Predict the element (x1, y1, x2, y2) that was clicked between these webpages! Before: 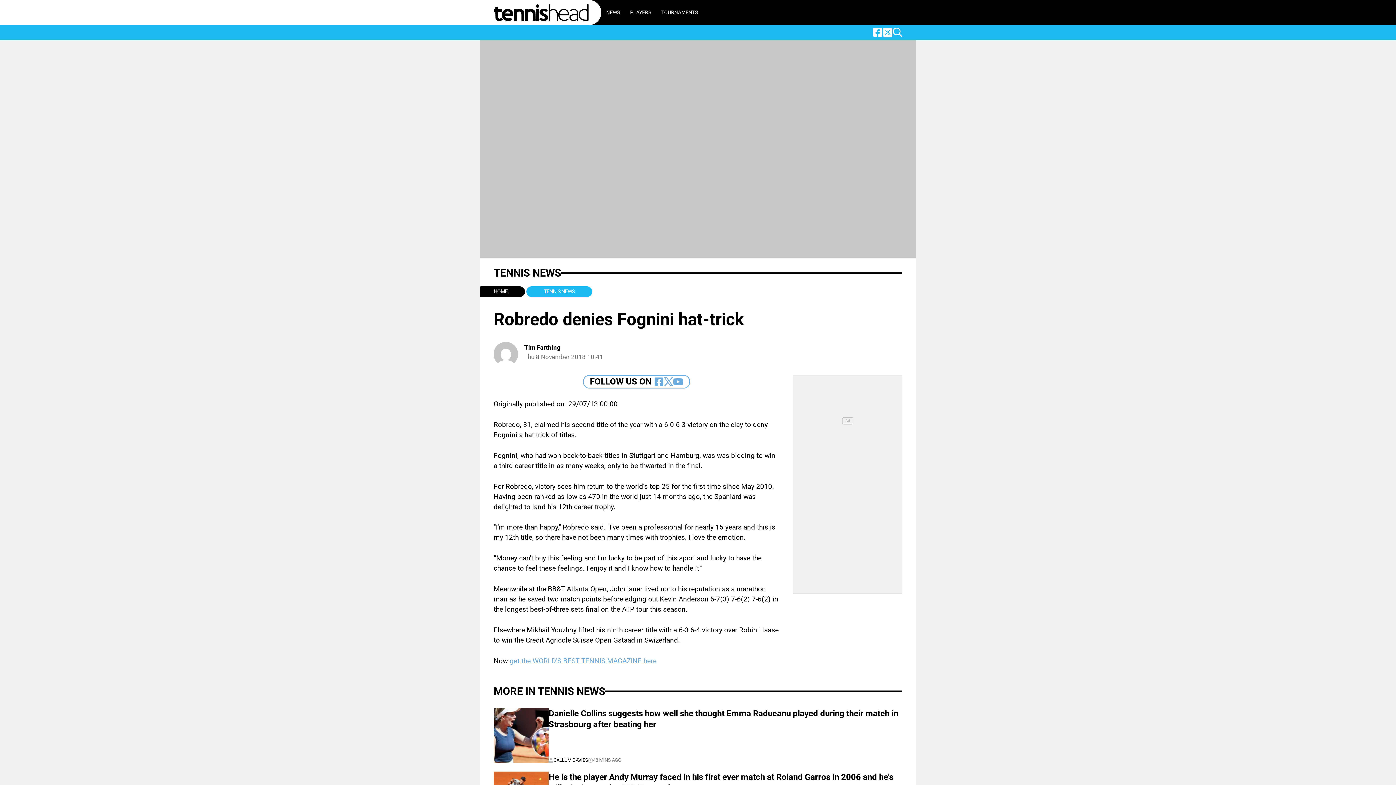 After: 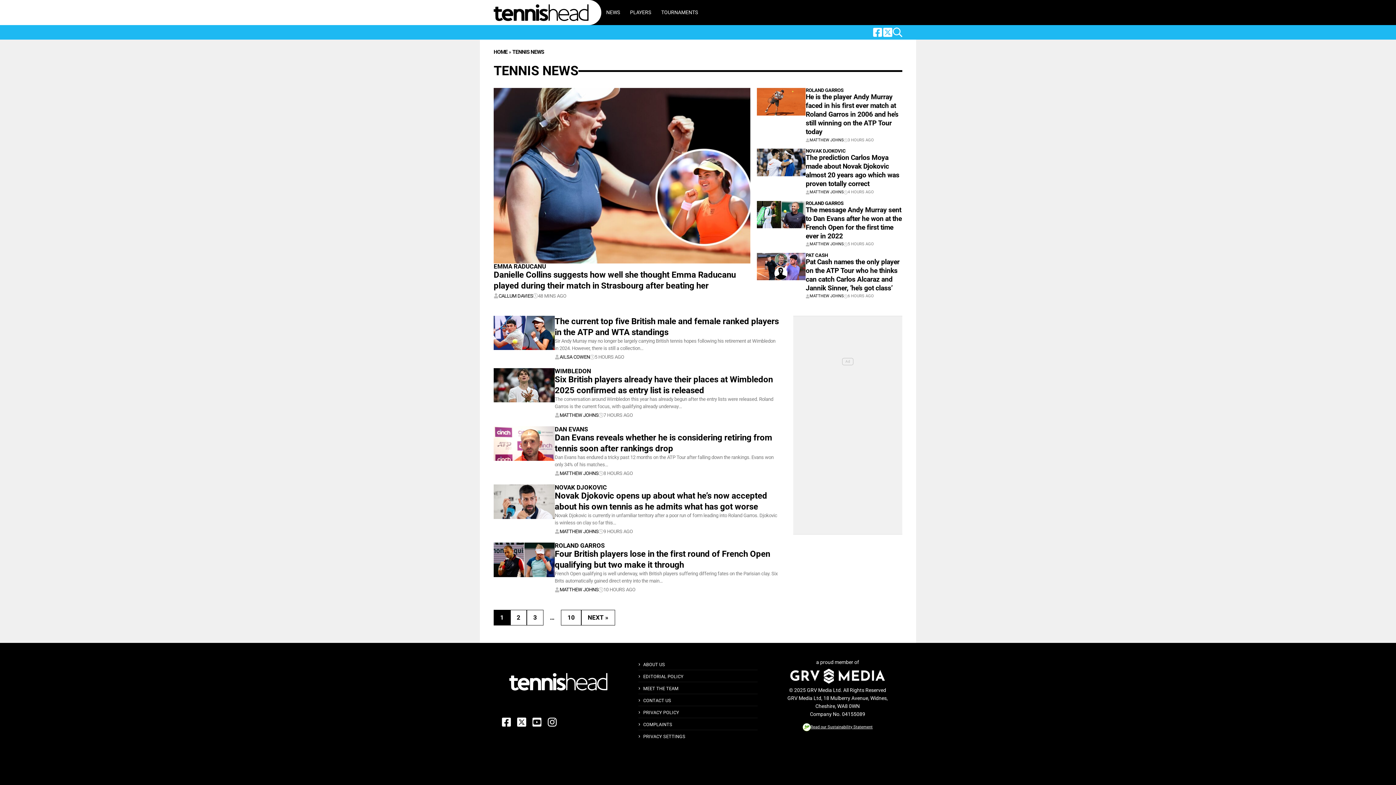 Action: label: TENNIS NEWS bbox: (526, 286, 592, 296)